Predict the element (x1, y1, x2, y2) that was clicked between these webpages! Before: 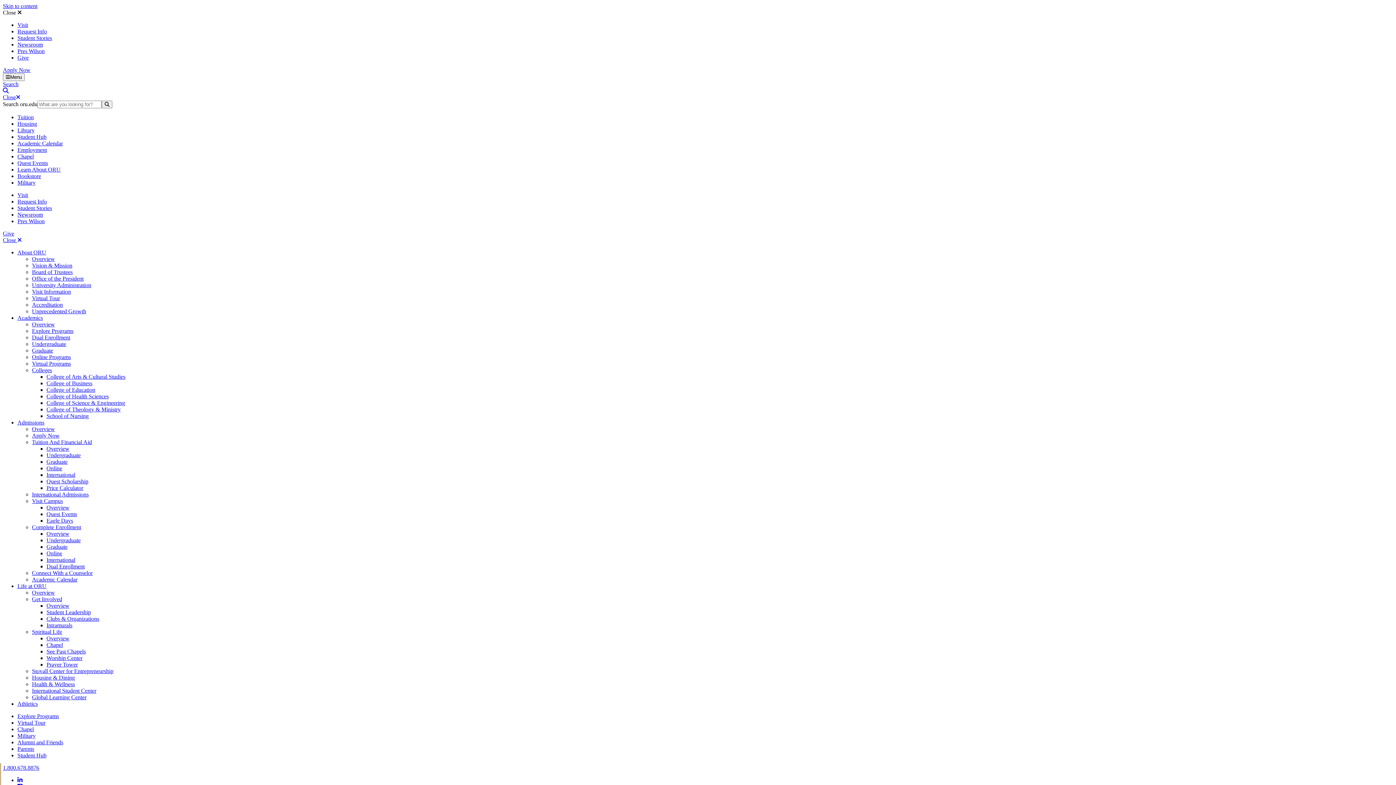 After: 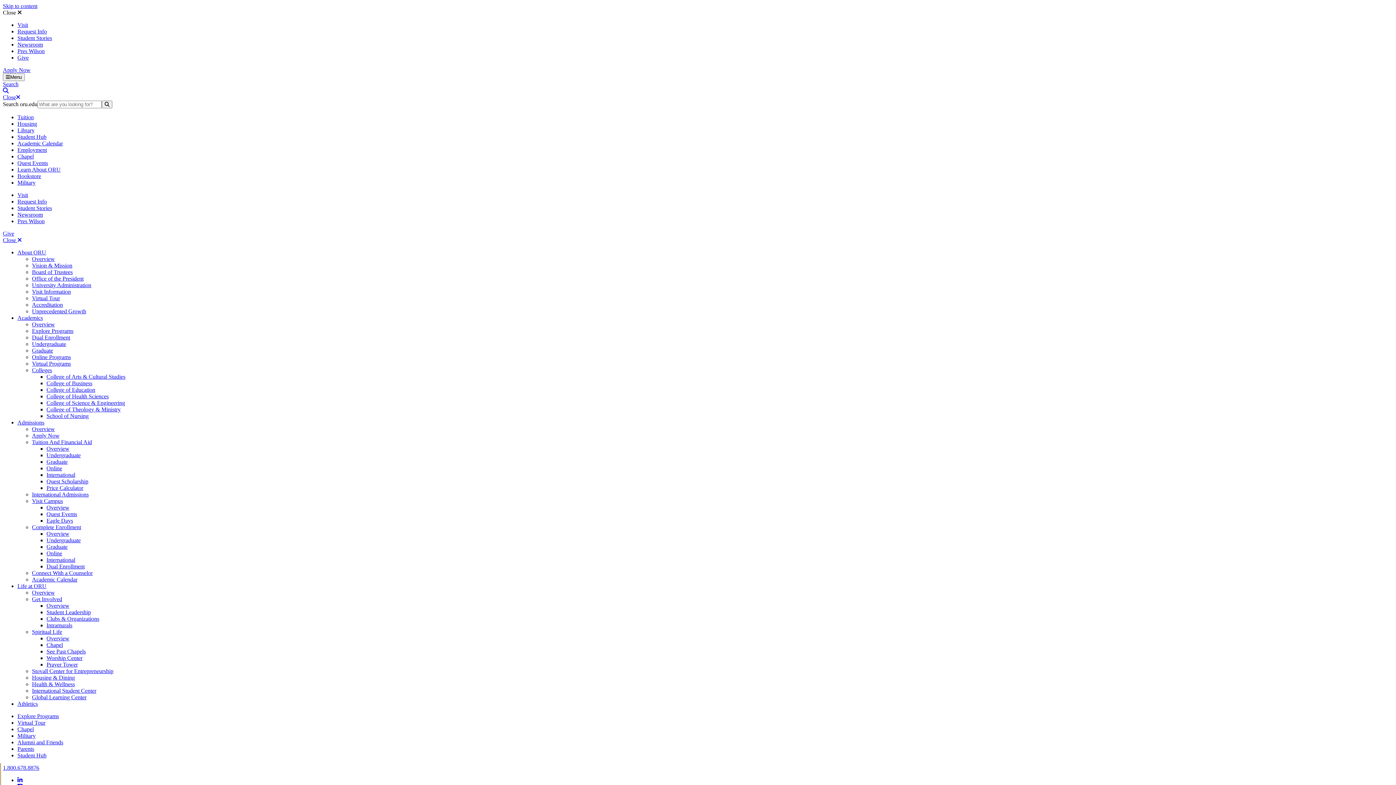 Action: label: Undergraduate bbox: (32, 341, 66, 347)